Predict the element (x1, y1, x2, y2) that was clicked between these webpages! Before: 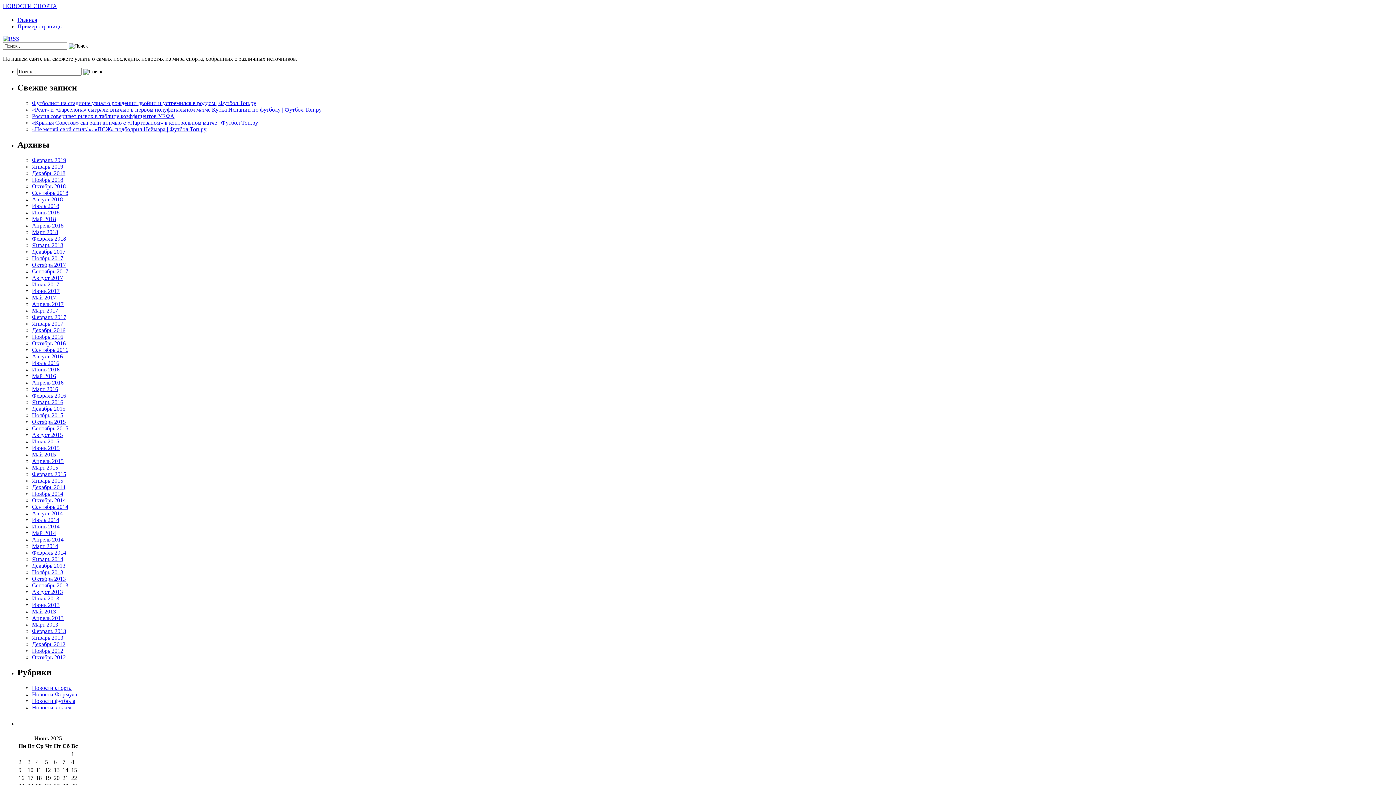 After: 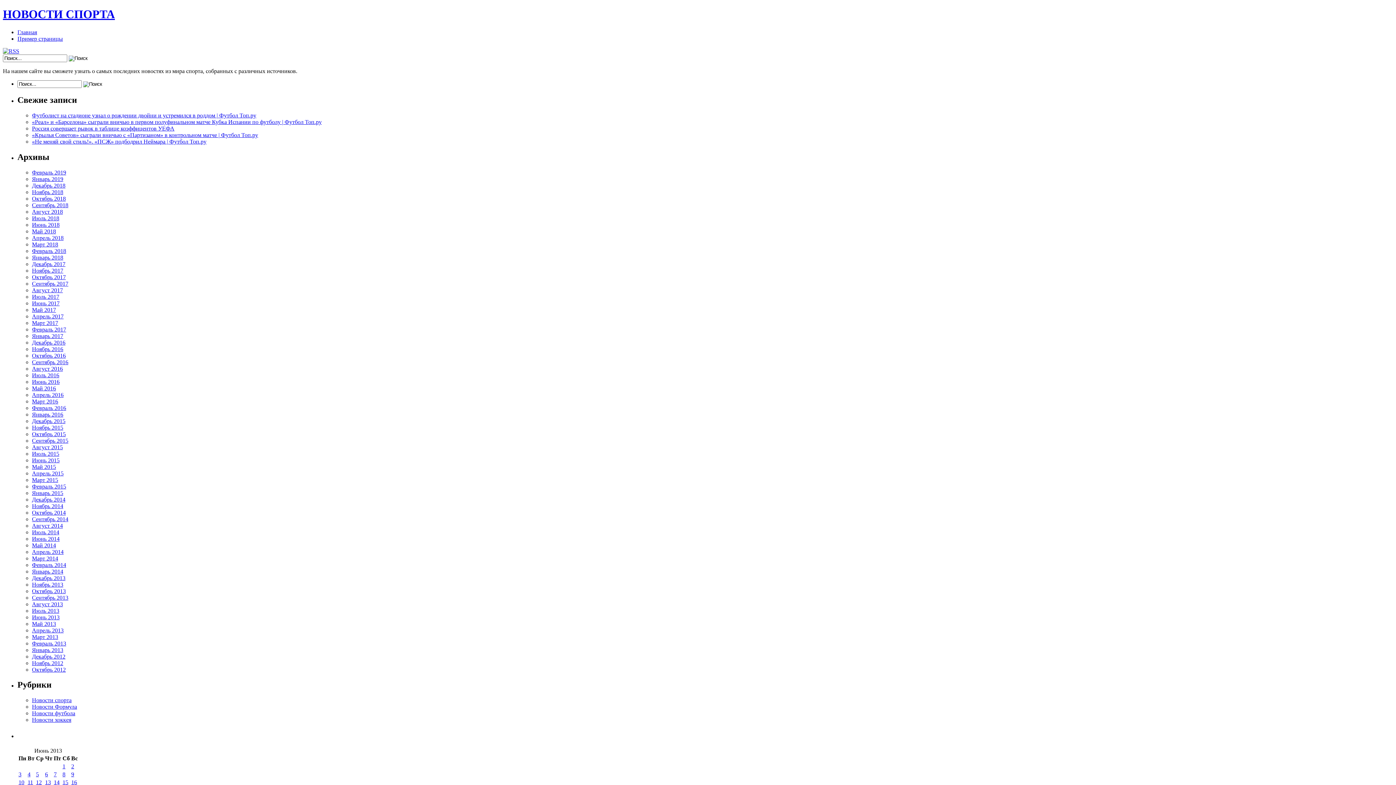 Action: label: Июнь 2013 bbox: (32, 602, 59, 608)